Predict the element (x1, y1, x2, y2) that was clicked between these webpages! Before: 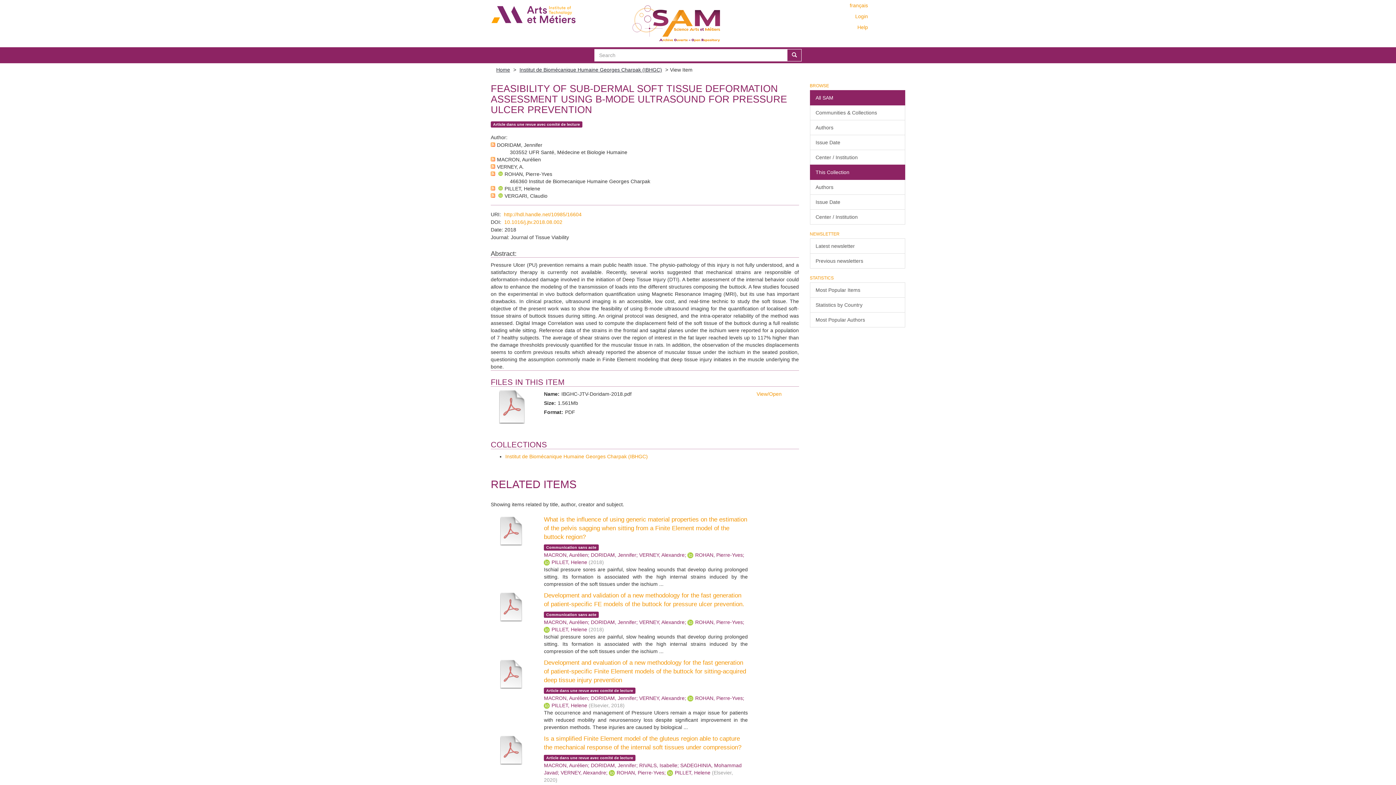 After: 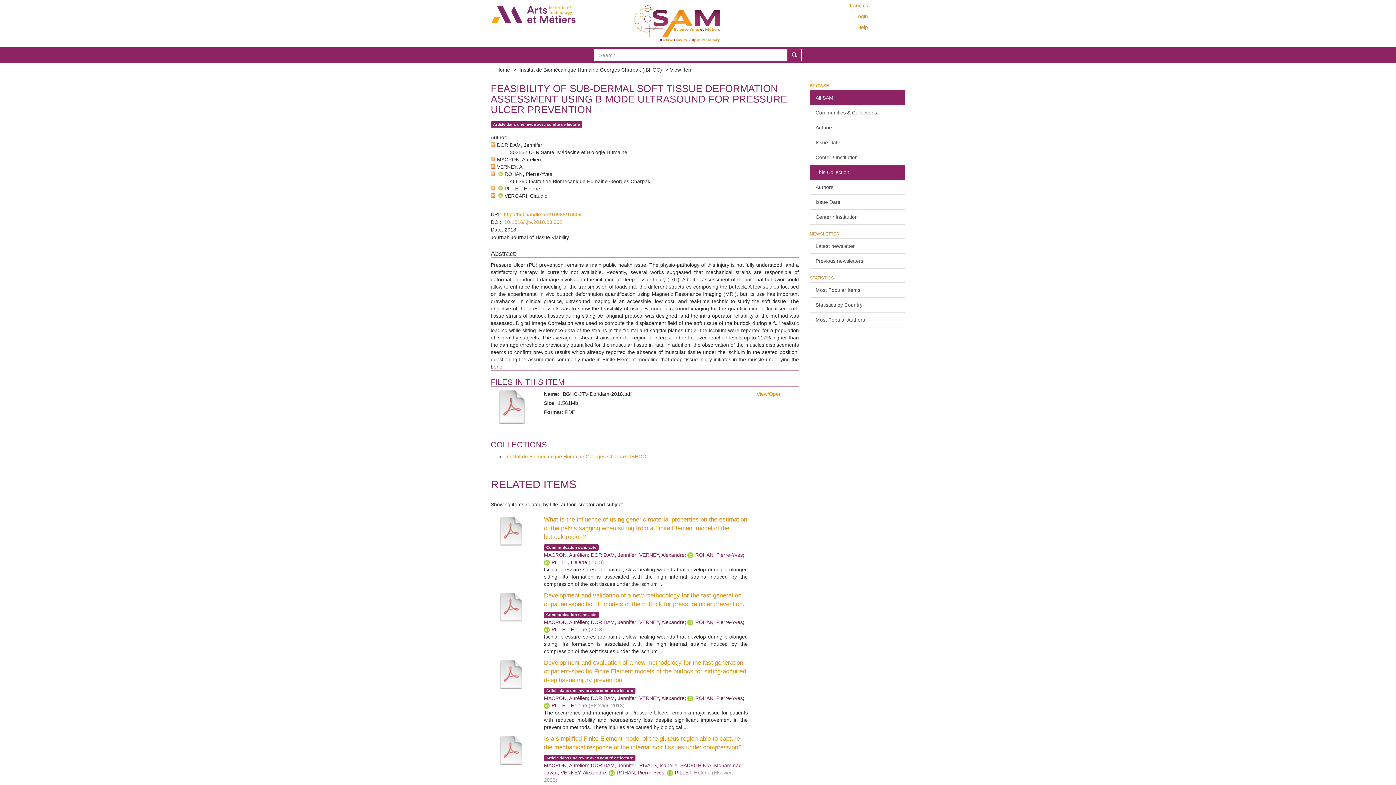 Action: bbox: (687, 695, 695, 701)